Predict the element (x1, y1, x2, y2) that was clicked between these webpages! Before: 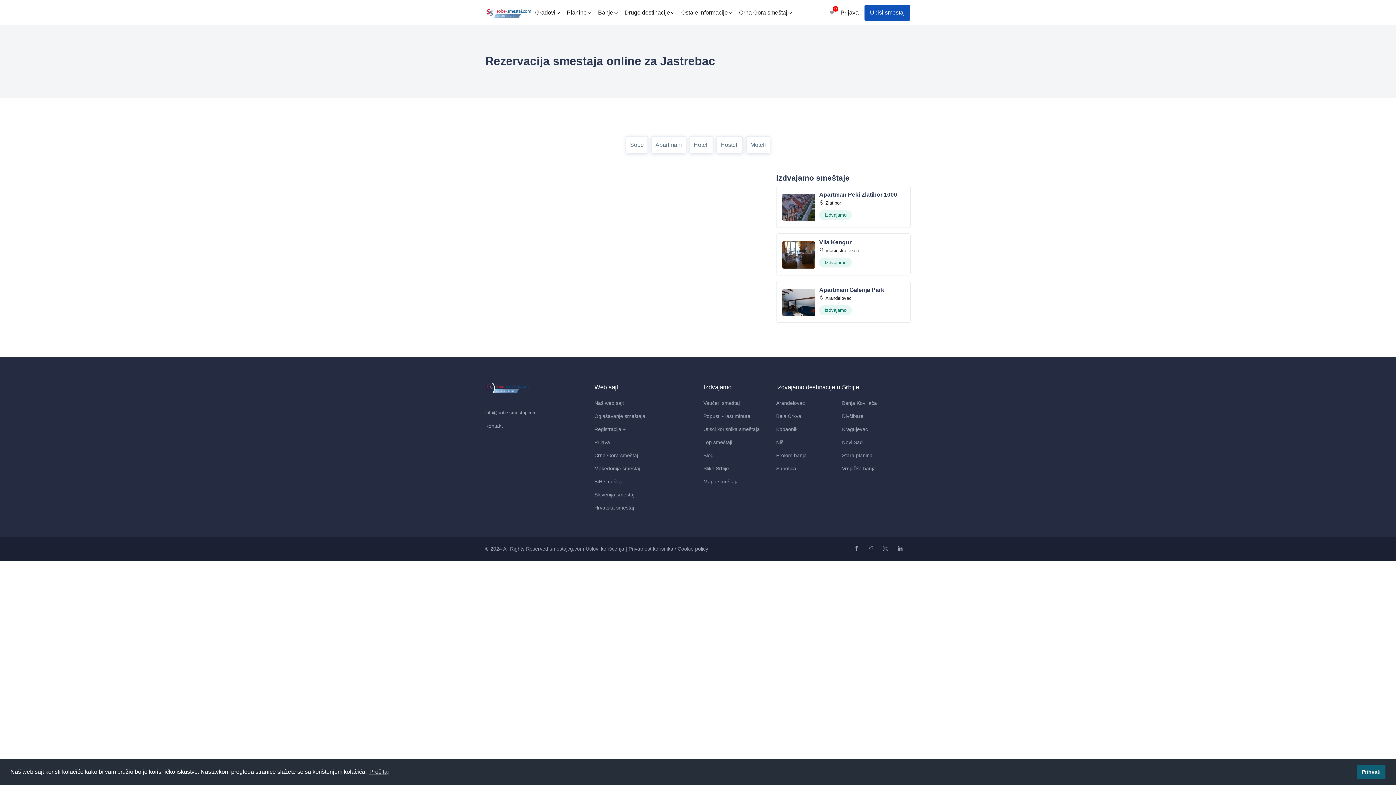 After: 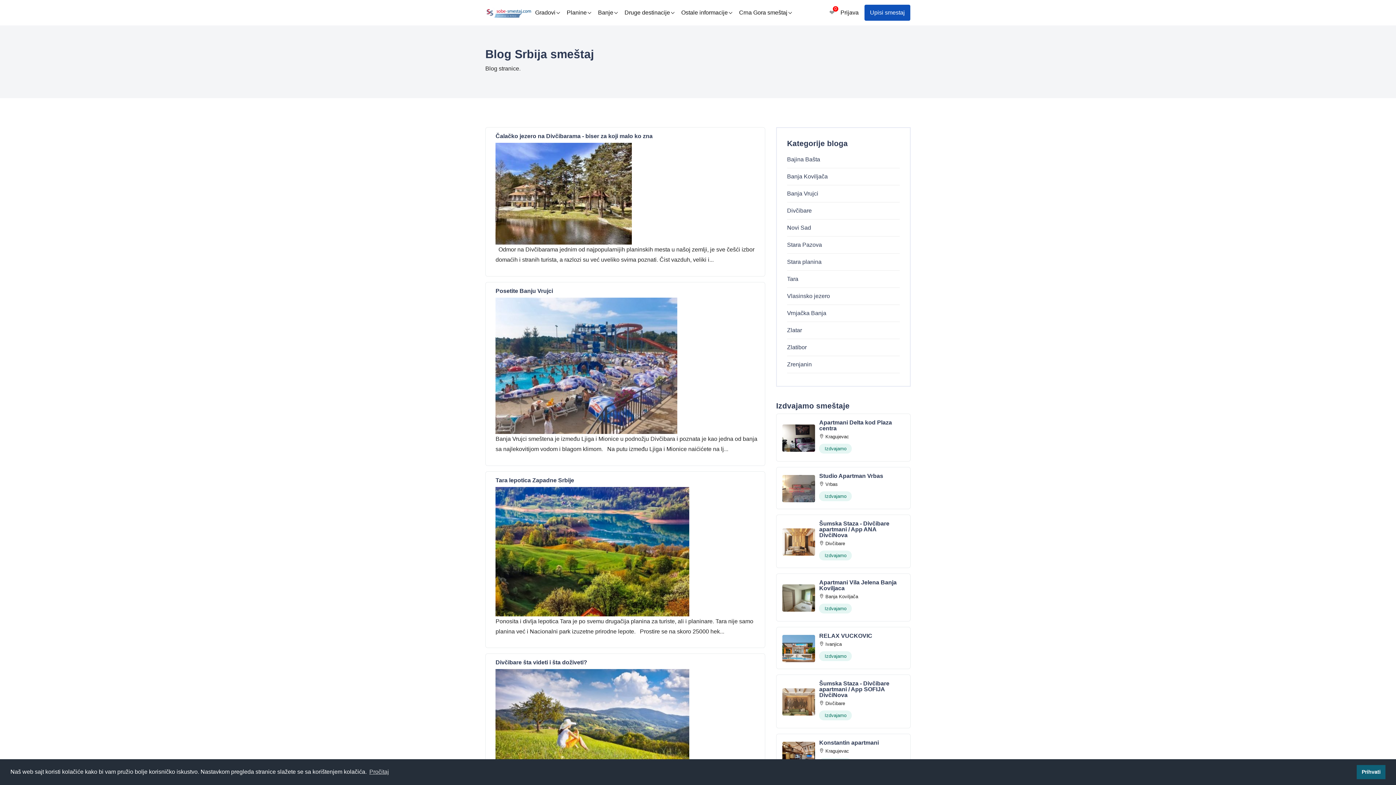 Action: bbox: (703, 452, 713, 458) label: Blog